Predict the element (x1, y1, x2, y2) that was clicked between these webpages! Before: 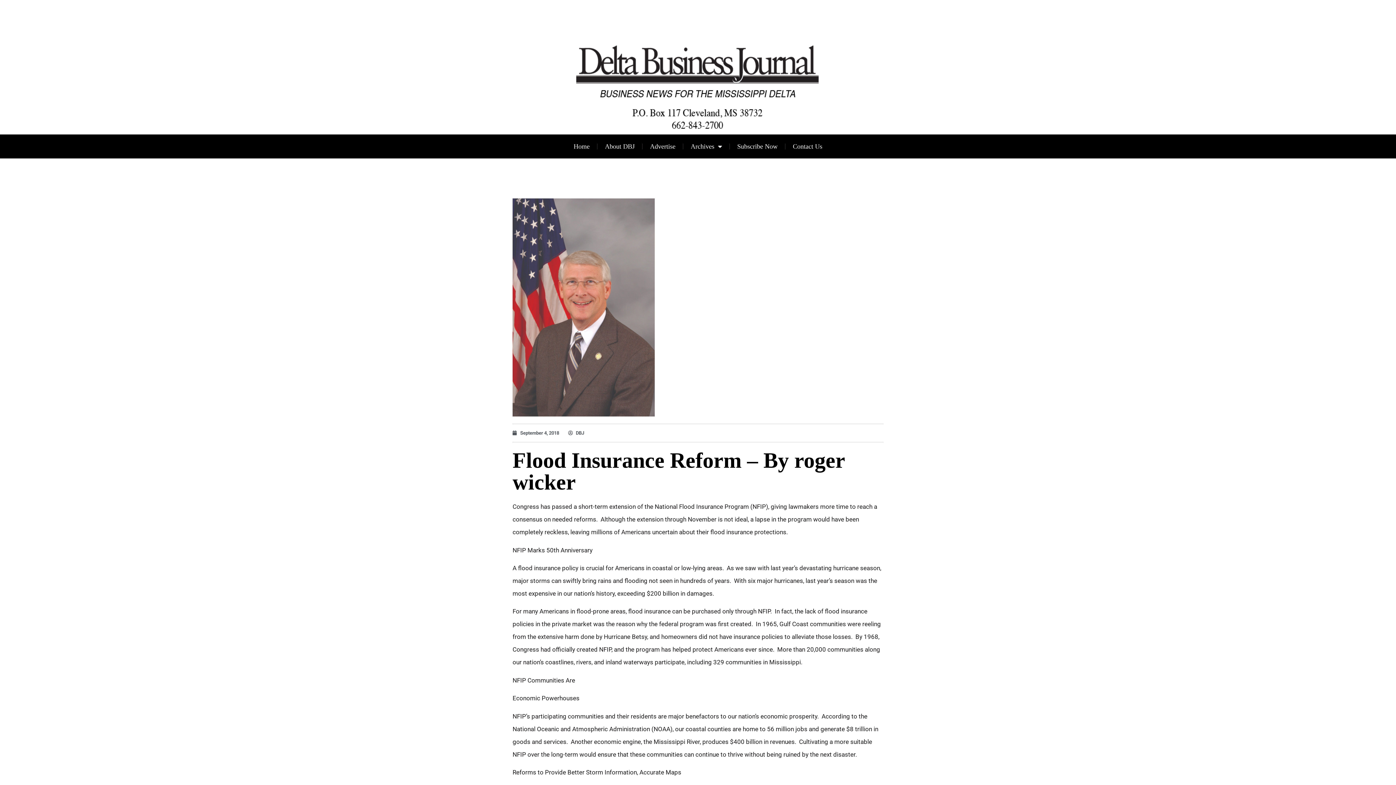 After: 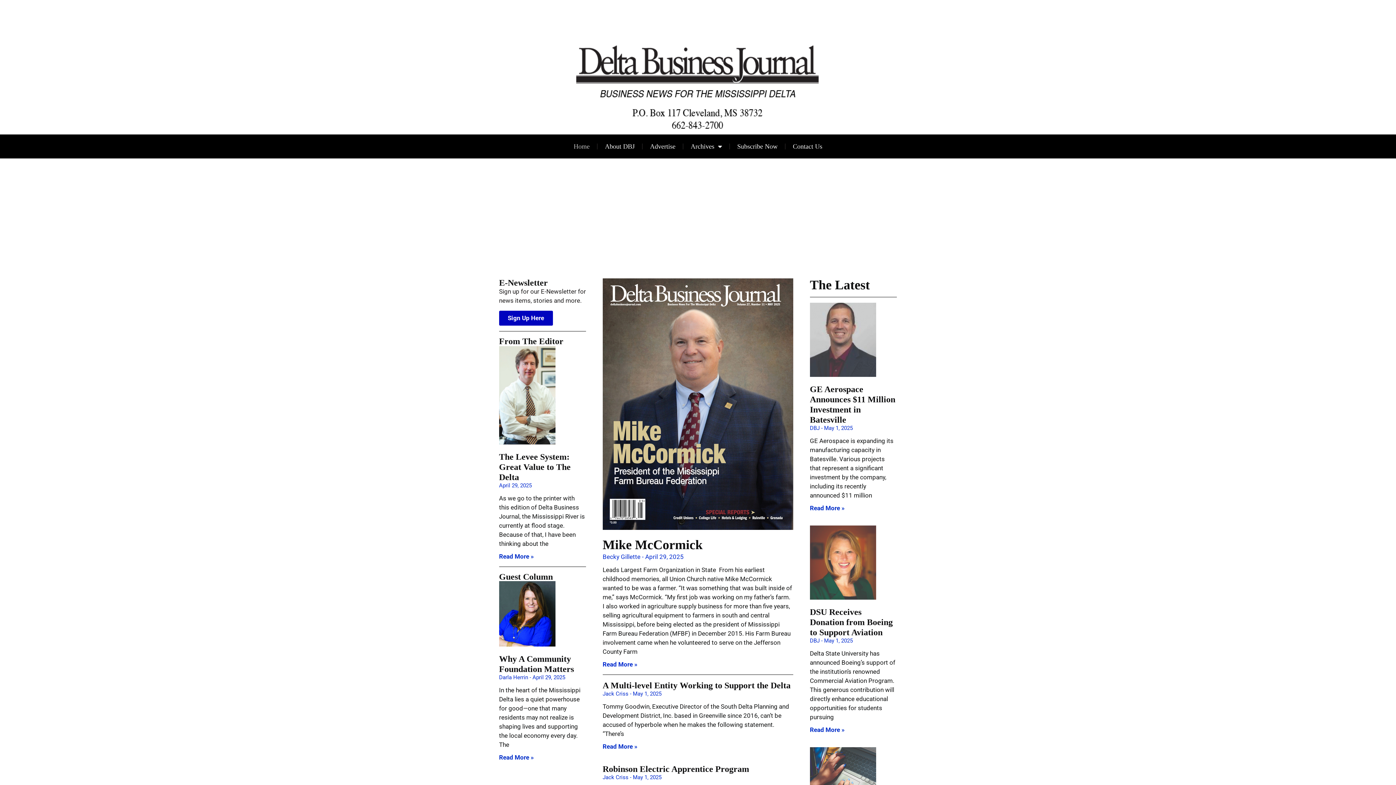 Action: bbox: (566, 138, 597, 154) label: Home